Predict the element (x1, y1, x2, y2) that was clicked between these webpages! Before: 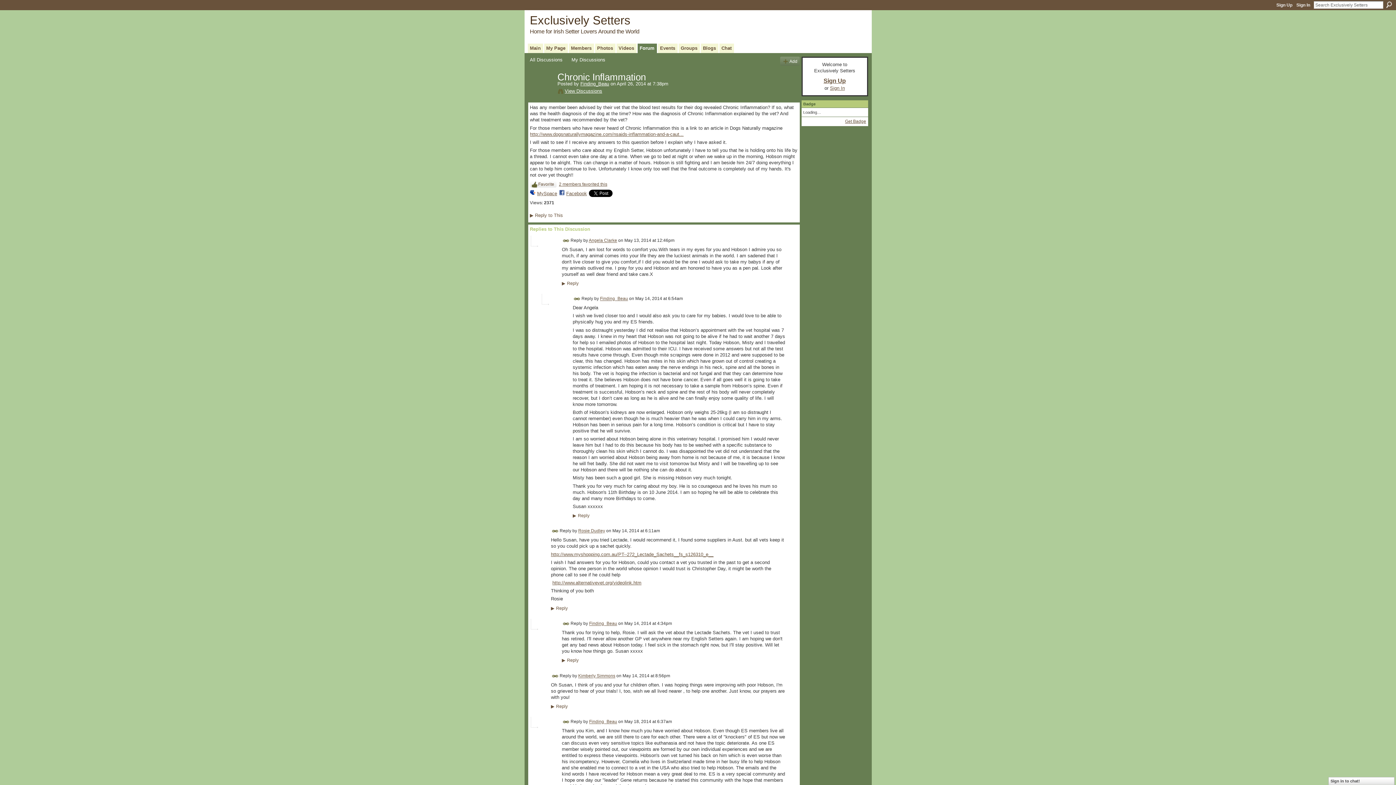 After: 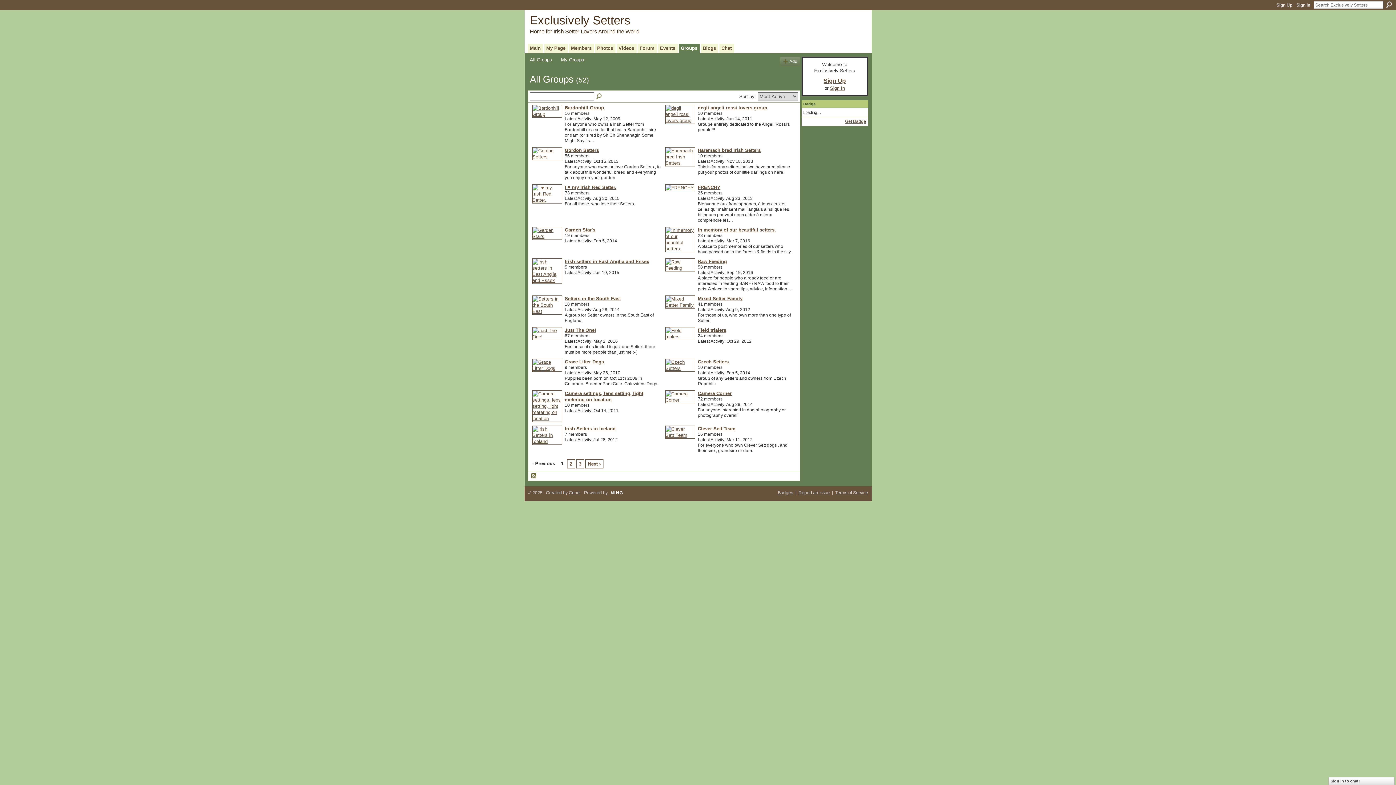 Action: bbox: (678, 43, 699, 52) label: Groups